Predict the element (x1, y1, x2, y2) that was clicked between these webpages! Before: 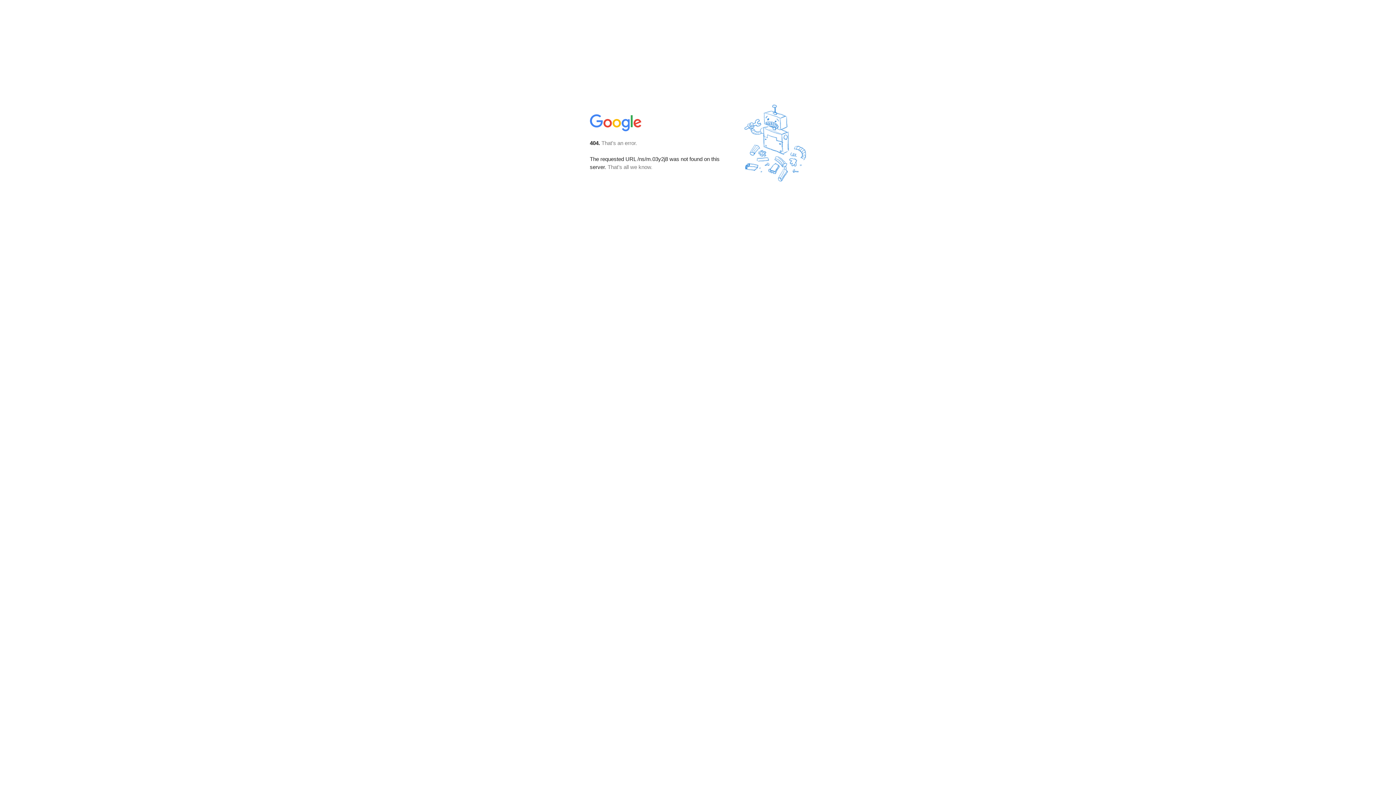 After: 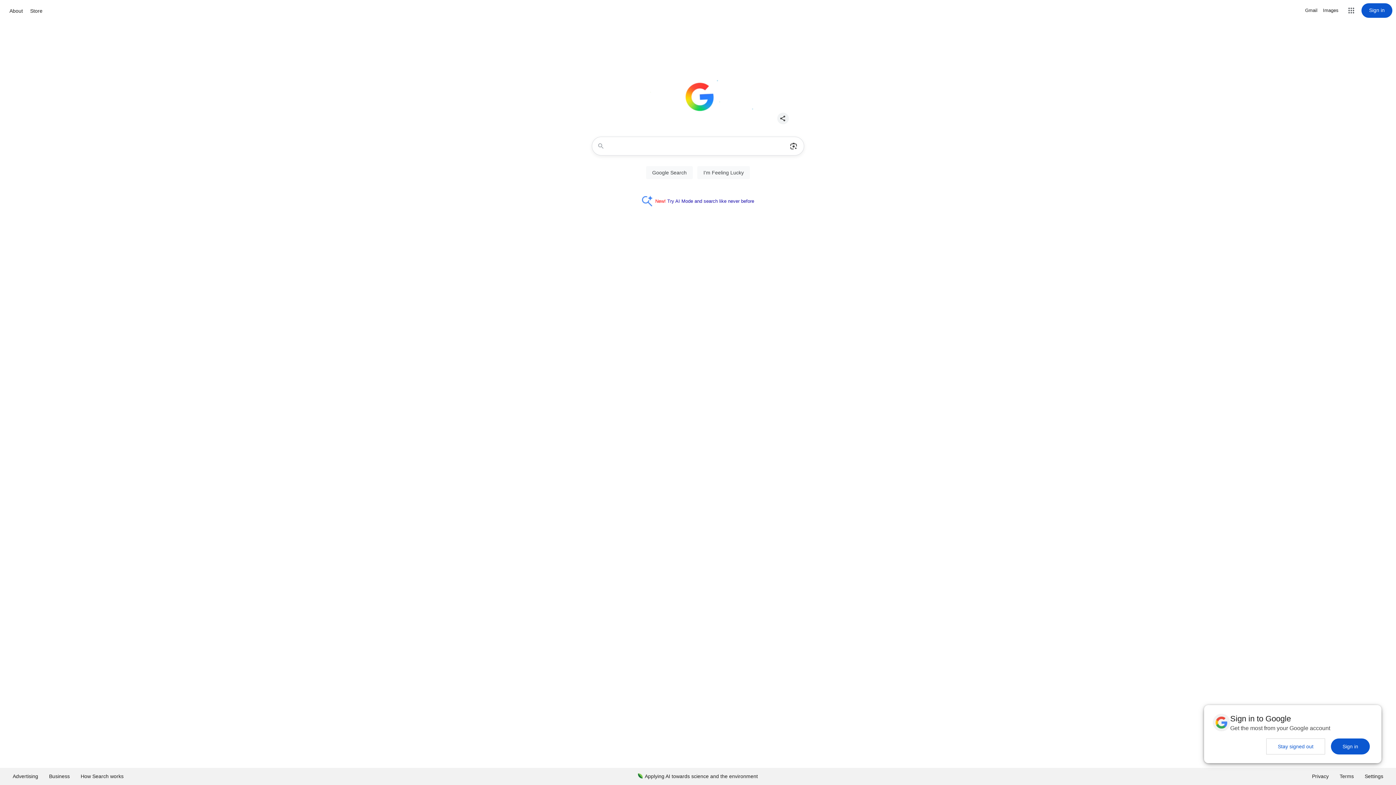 Action: bbox: (590, 127, 642, 134)